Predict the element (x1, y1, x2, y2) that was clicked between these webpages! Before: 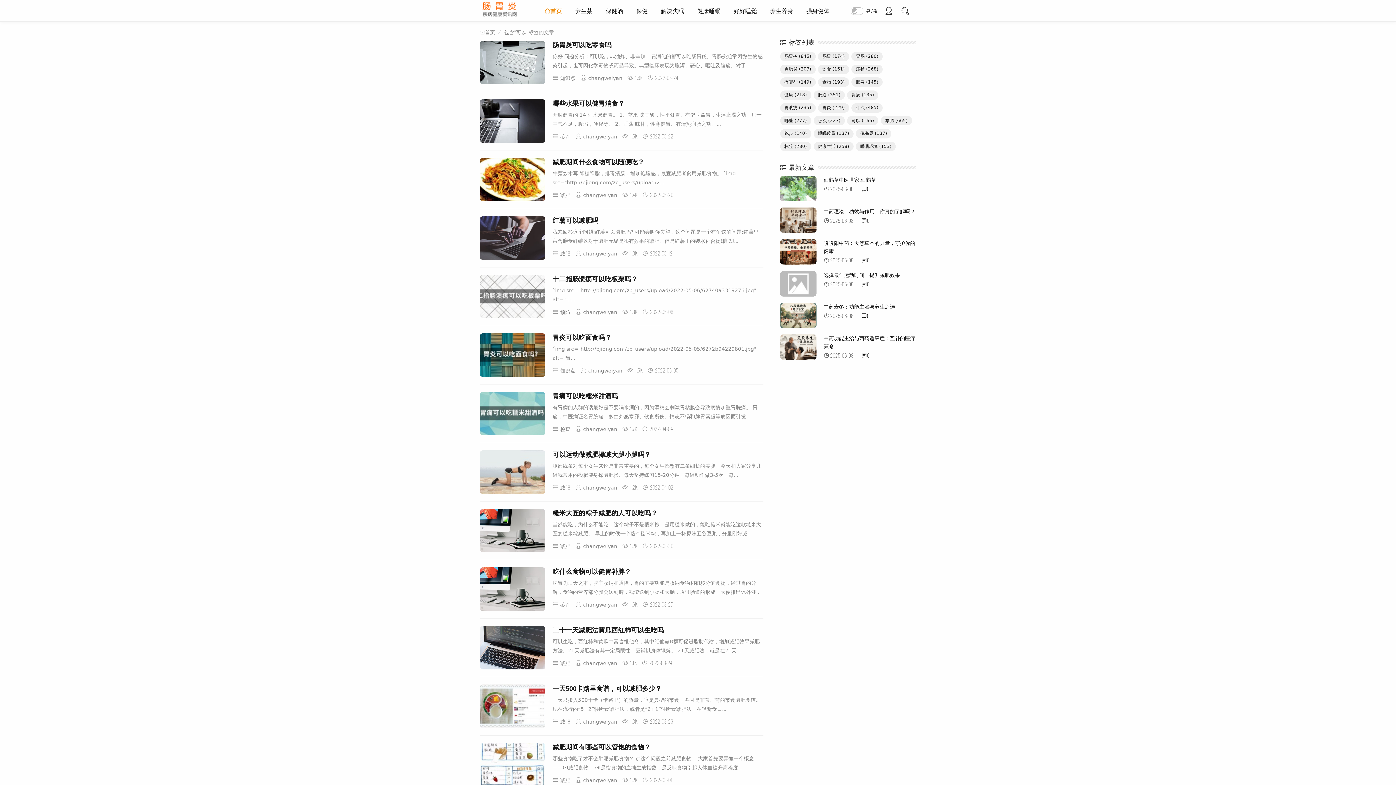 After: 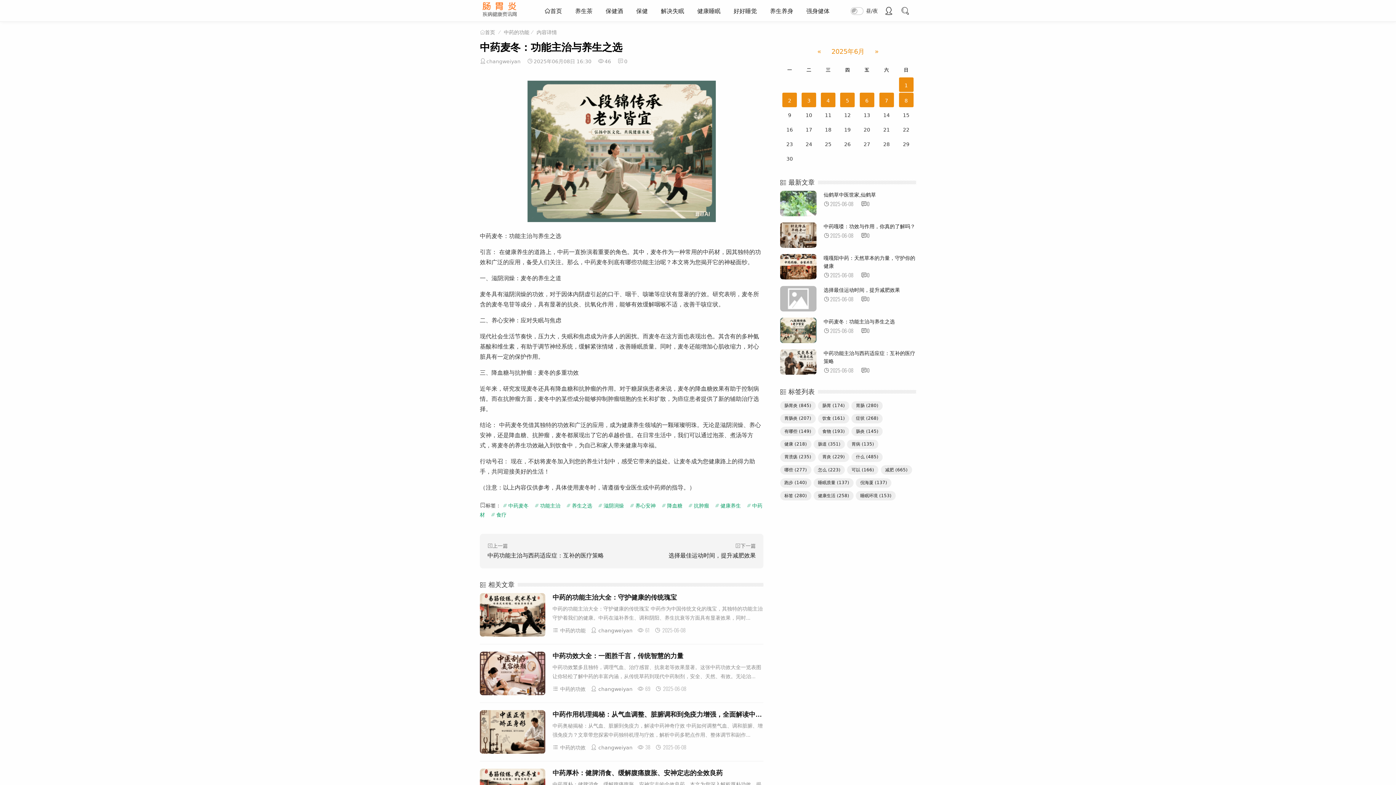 Action: bbox: (780, 302, 916, 321) label: 中药麦冬：功能主治与养生之选

2025-06-080